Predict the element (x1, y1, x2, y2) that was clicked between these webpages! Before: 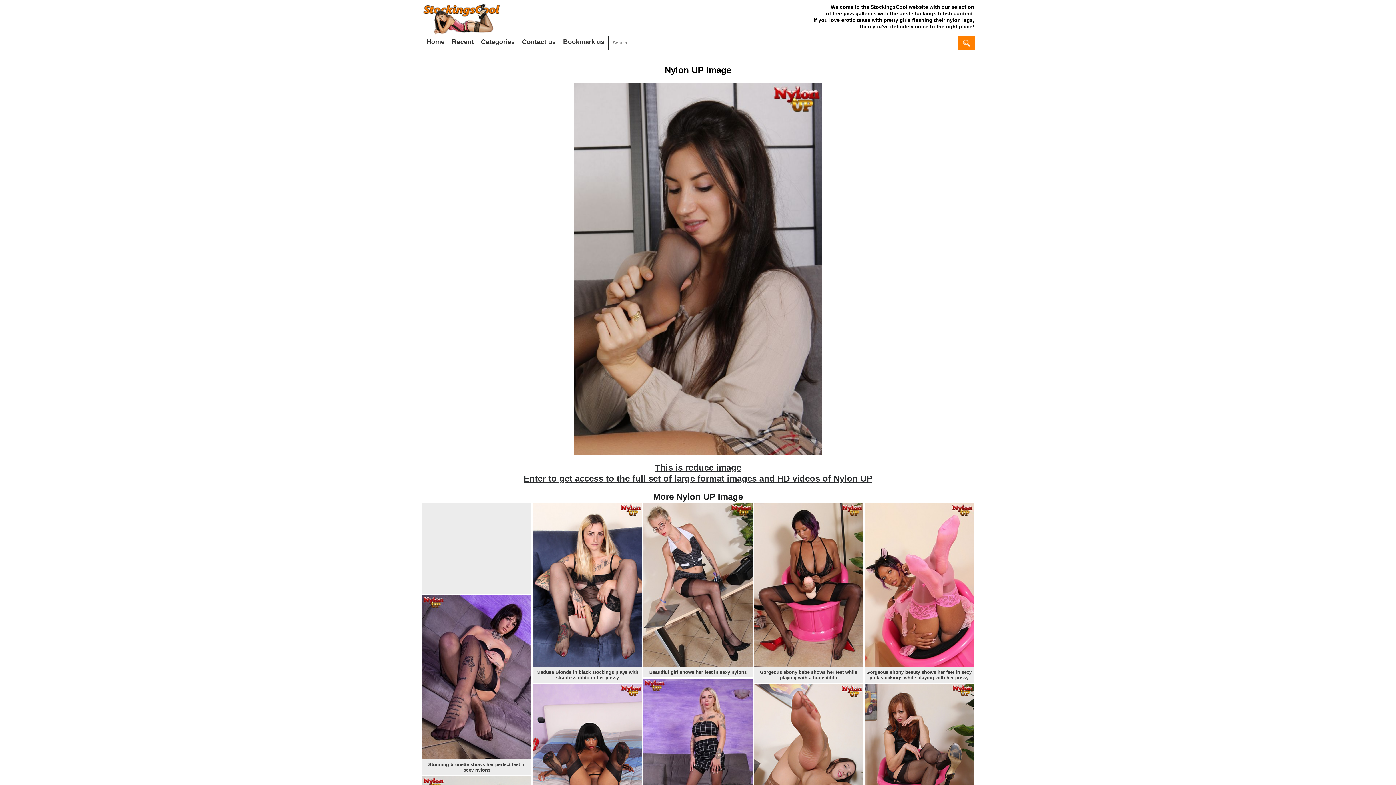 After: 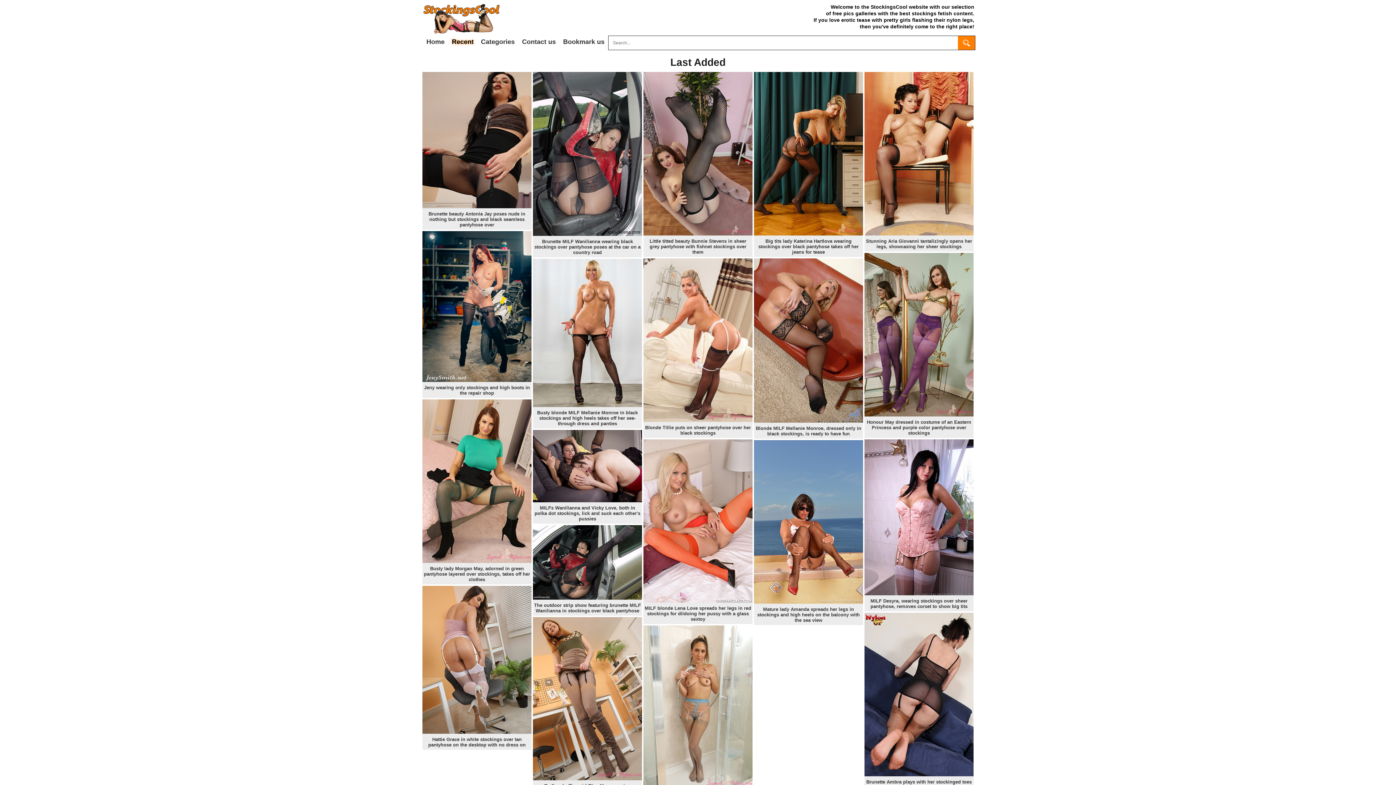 Action: bbox: (448, 34, 477, 49) label: Recent